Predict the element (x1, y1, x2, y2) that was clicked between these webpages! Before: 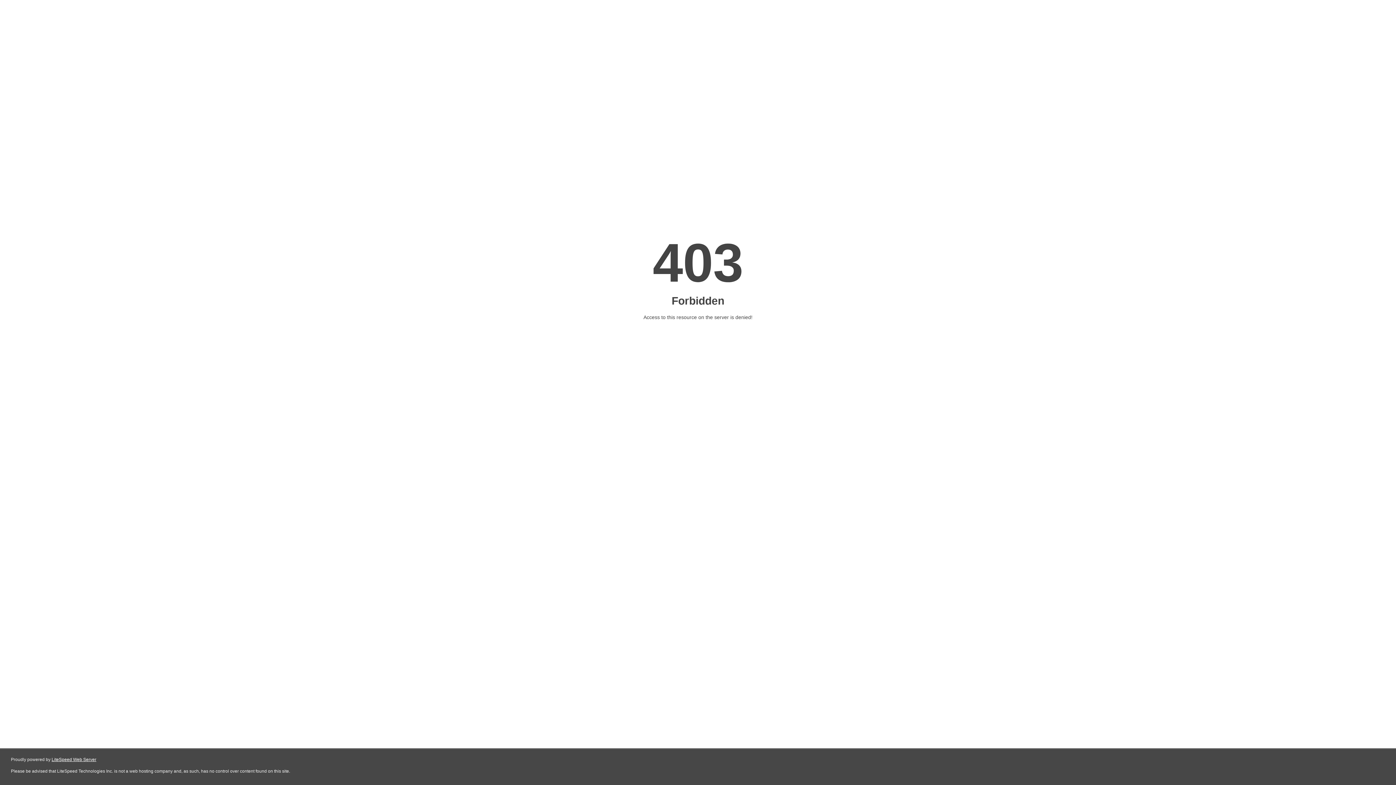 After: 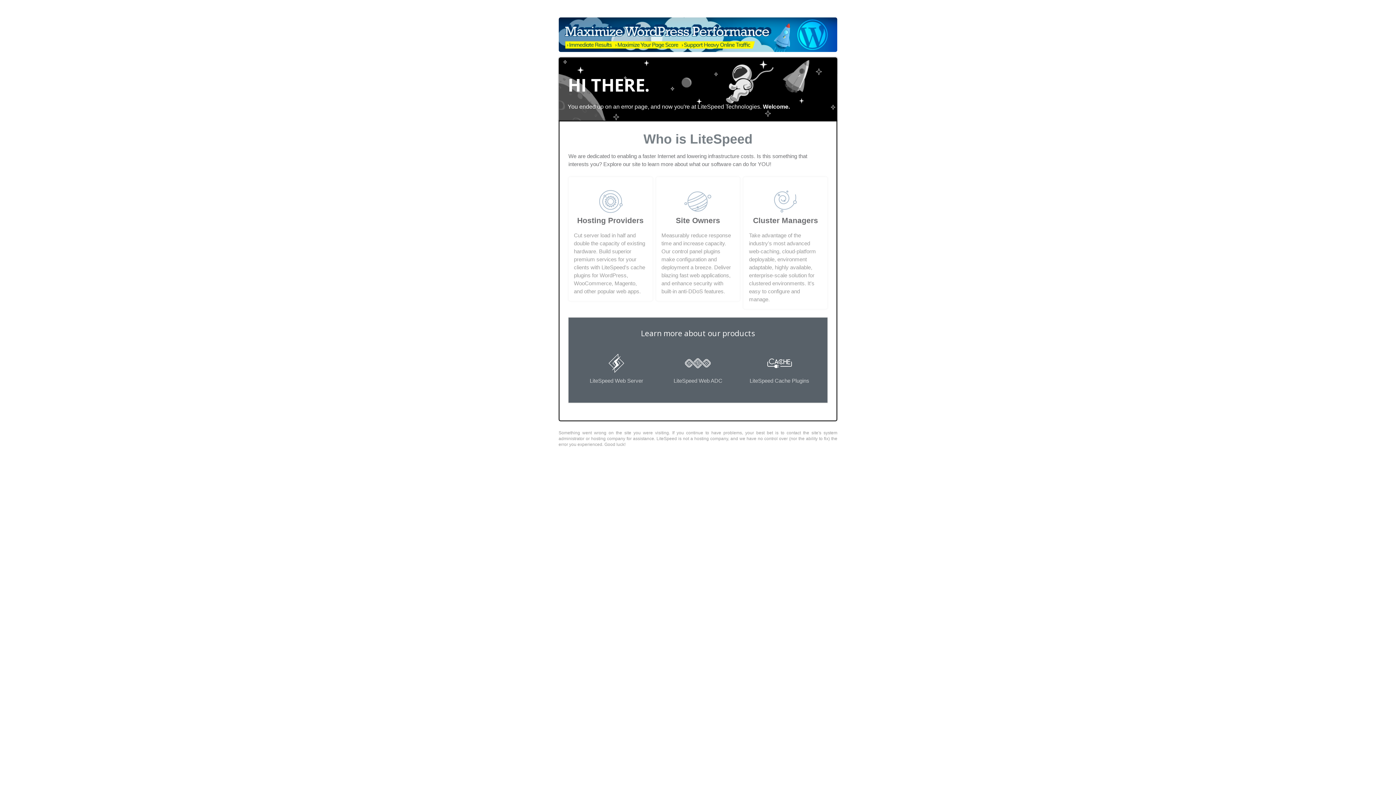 Action: label: LiteSpeed Web Server bbox: (51, 757, 96, 762)